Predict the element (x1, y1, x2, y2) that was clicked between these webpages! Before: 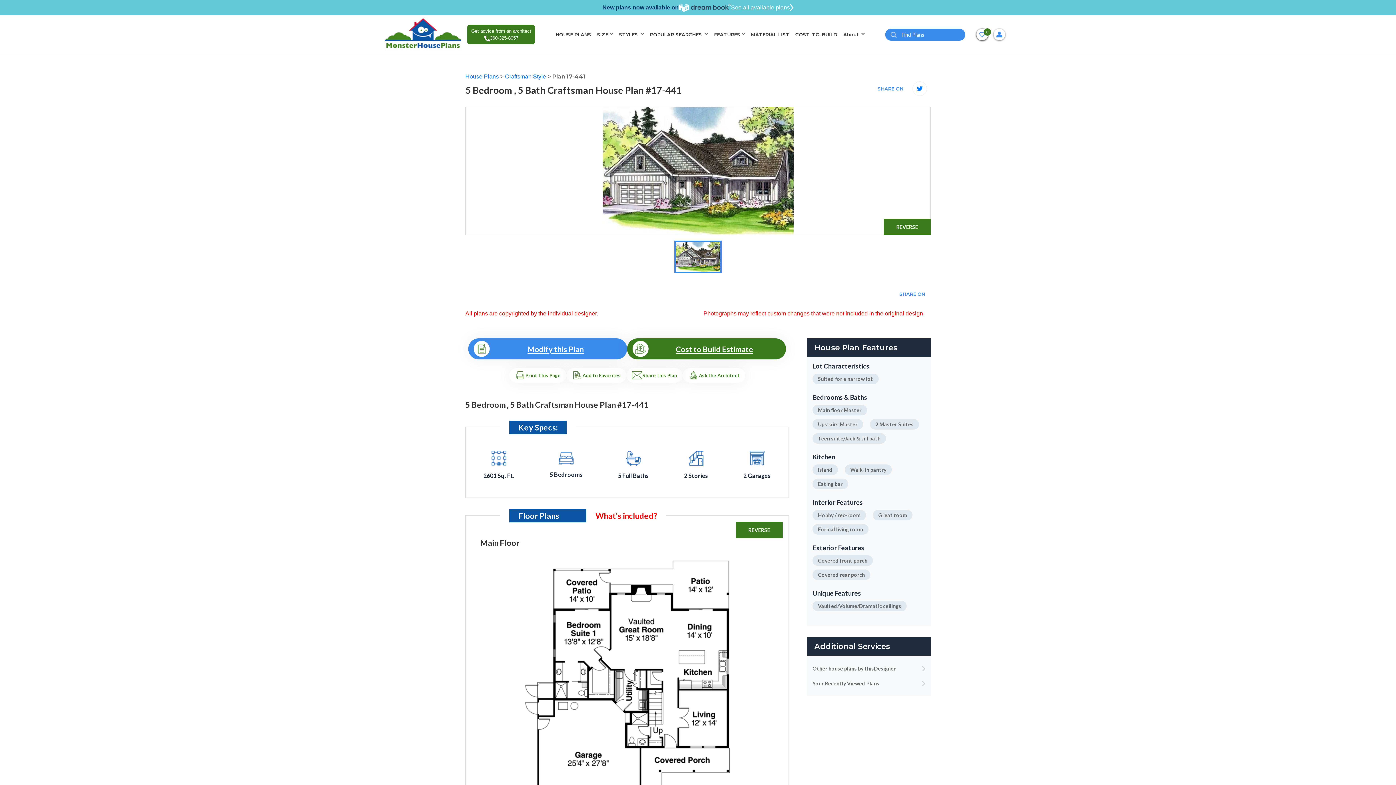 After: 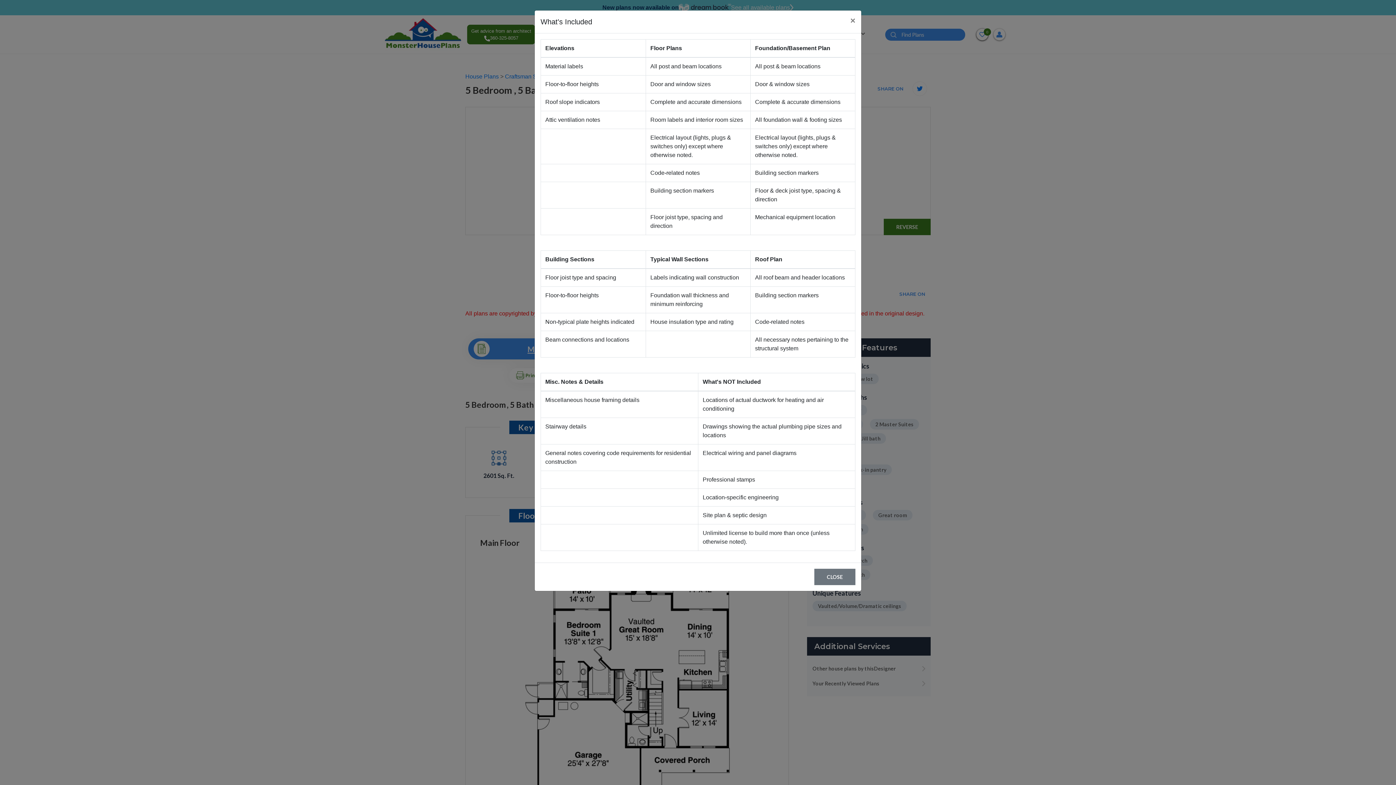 Action: label: What's included? bbox: (595, 510, 657, 522)